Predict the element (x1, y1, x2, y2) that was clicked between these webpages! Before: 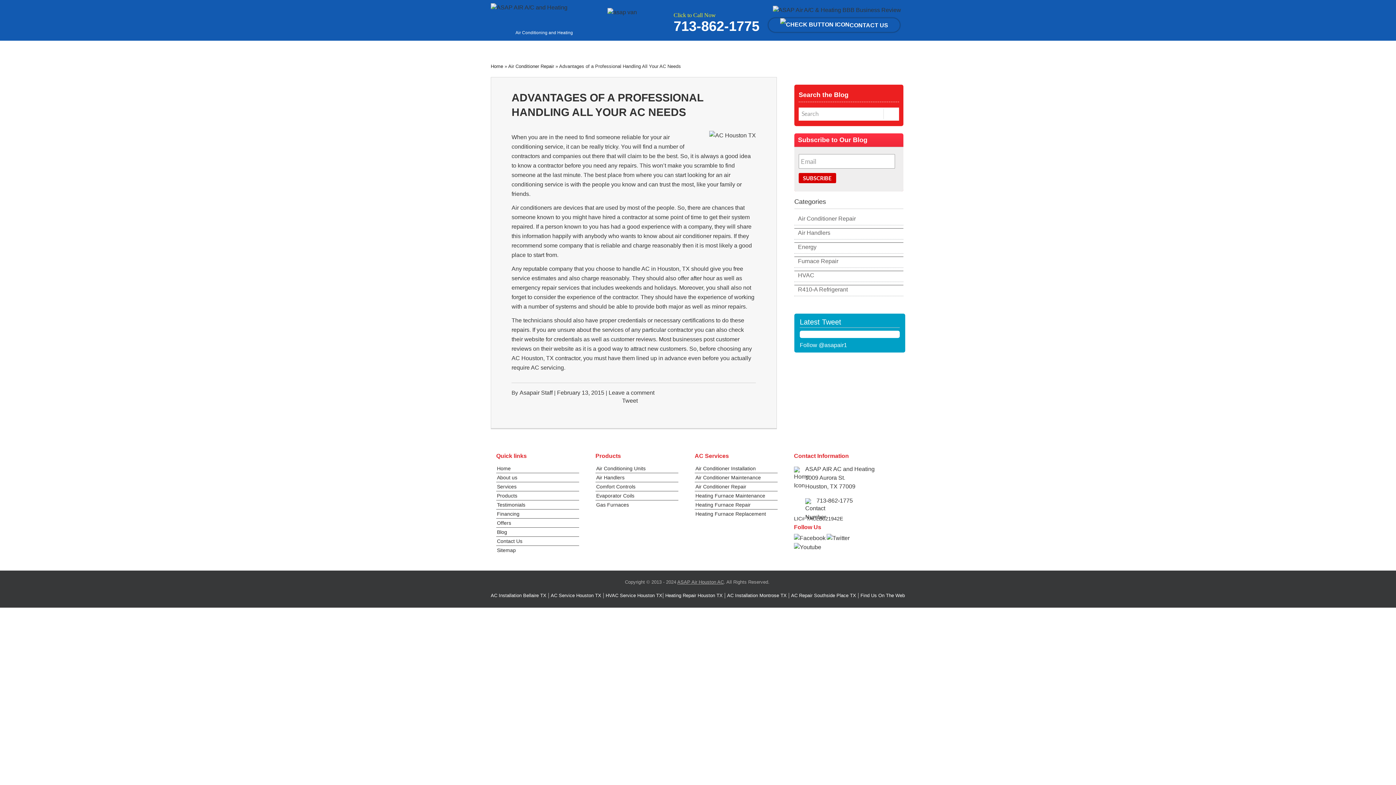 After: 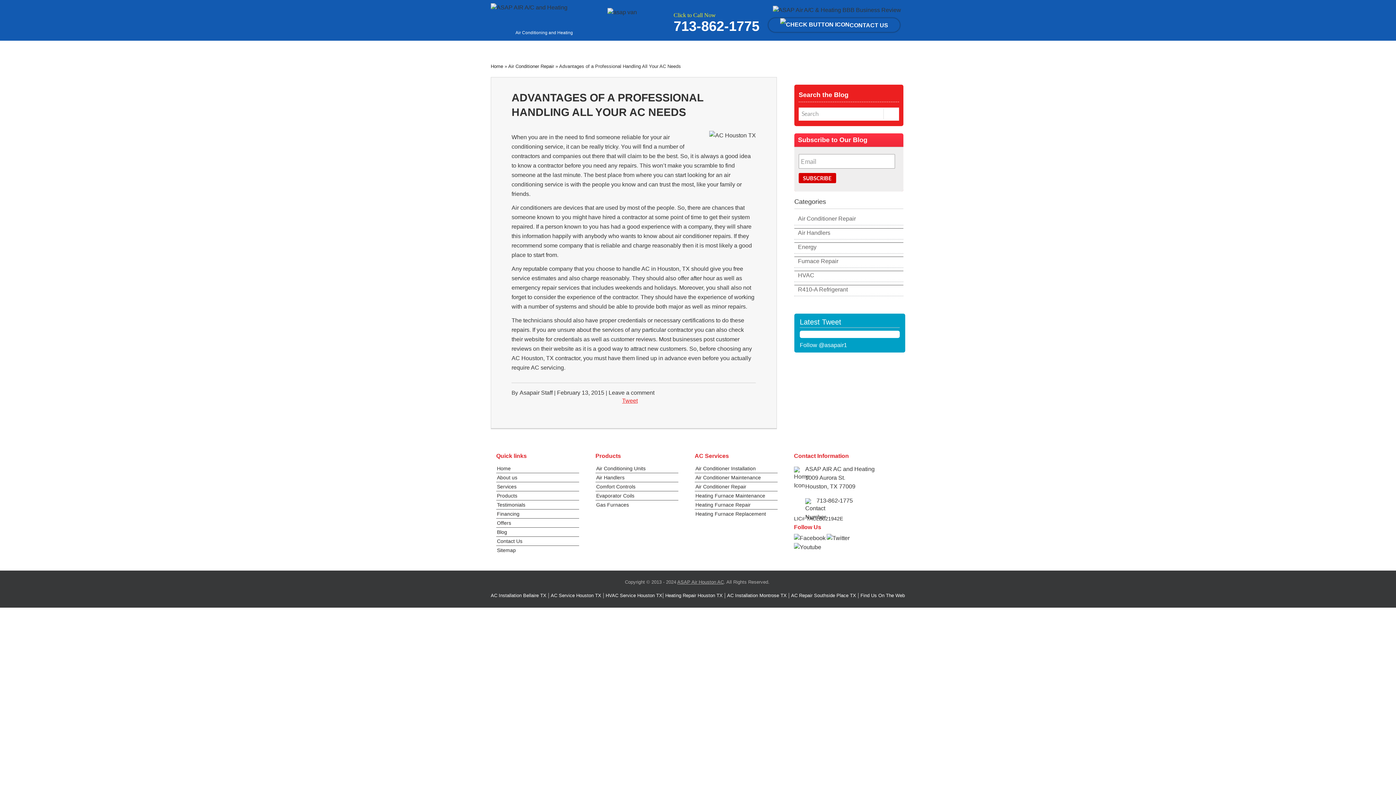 Action: label: Tweet bbox: (622, 397, 637, 403)